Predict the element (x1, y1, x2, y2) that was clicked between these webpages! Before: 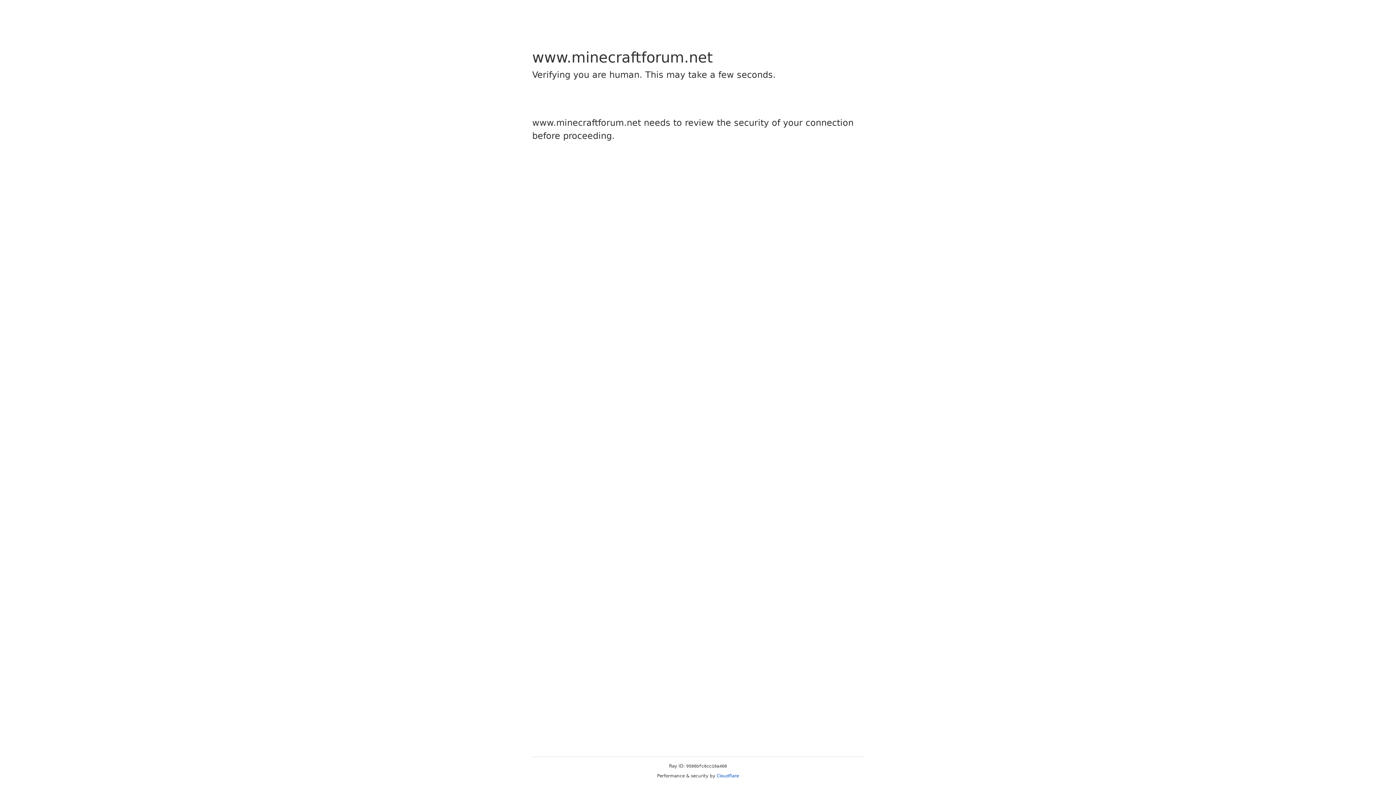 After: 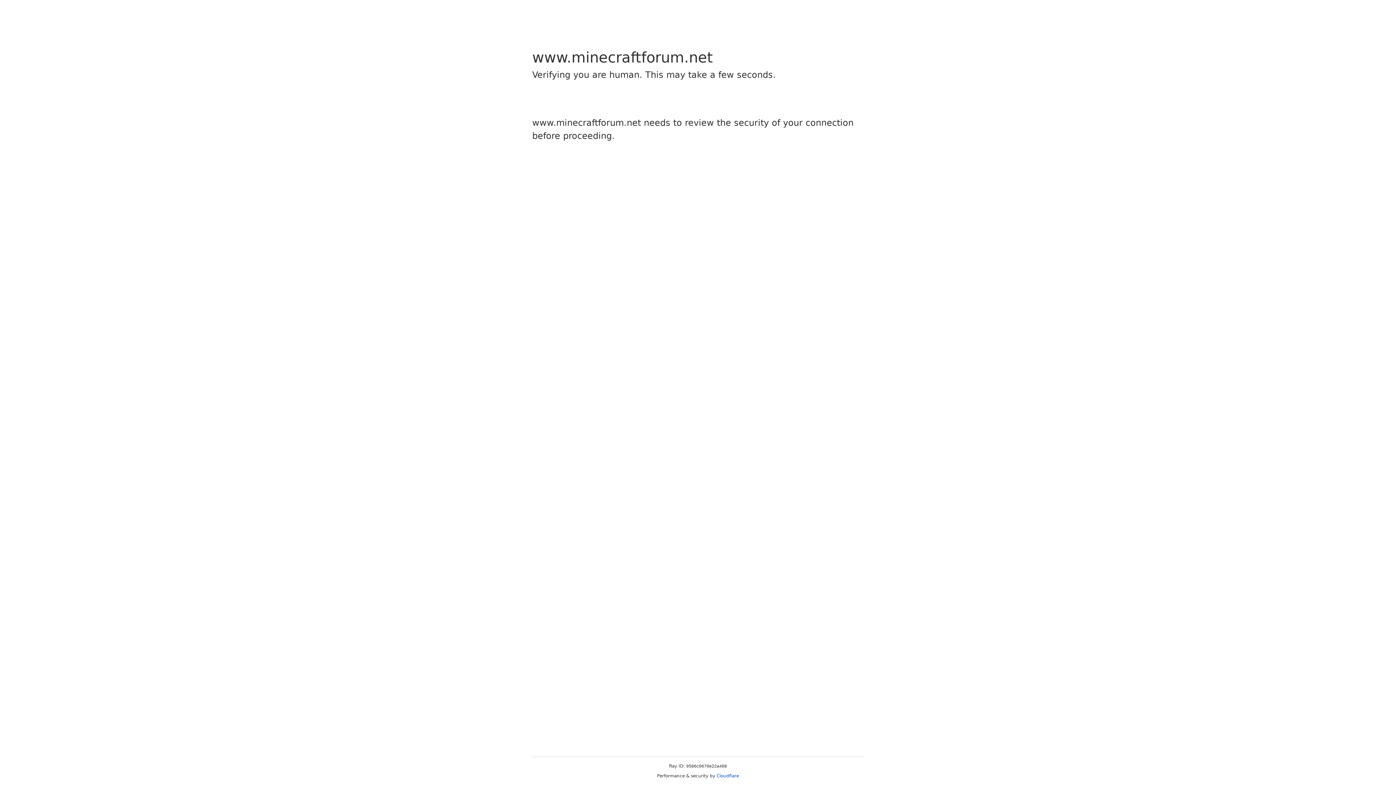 Action: bbox: (716, 773, 739, 778) label: Cloudflare